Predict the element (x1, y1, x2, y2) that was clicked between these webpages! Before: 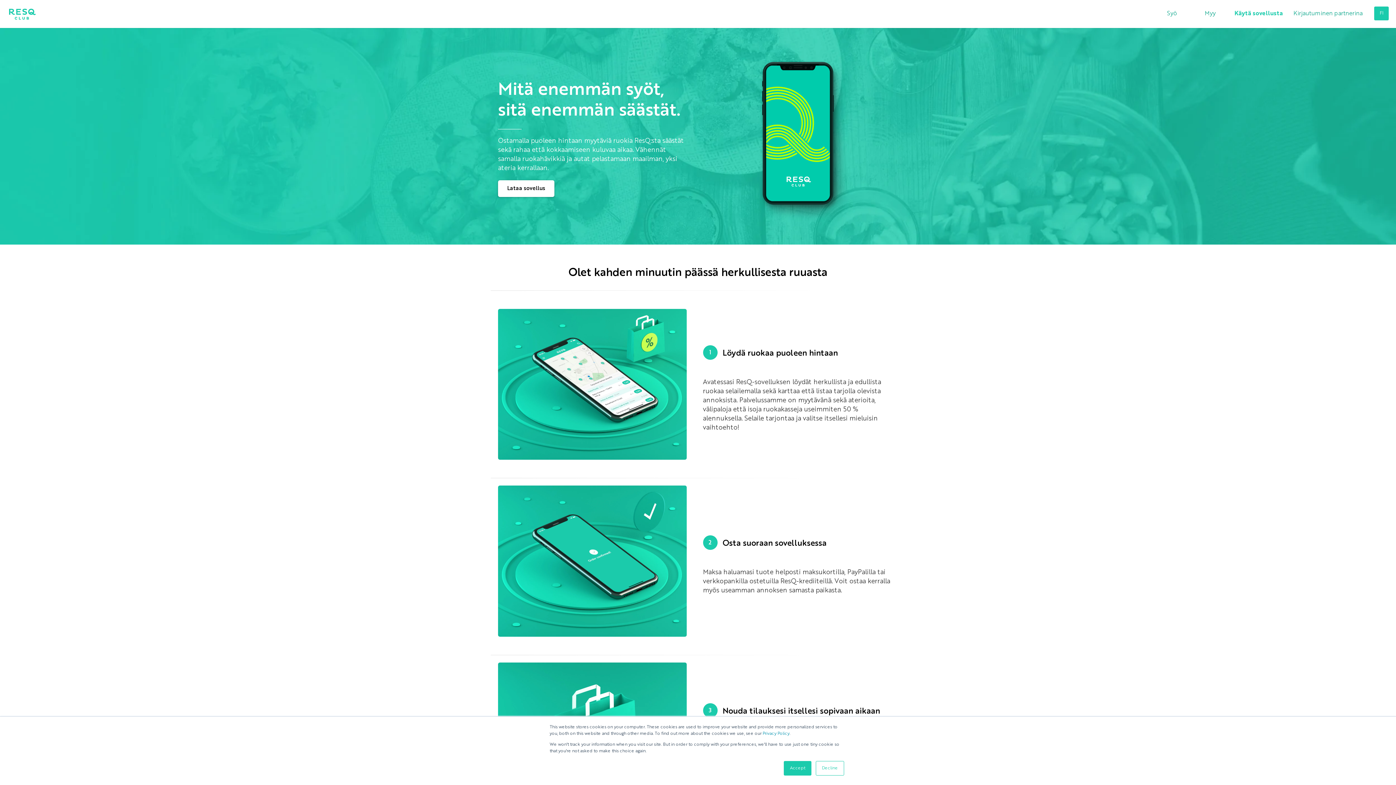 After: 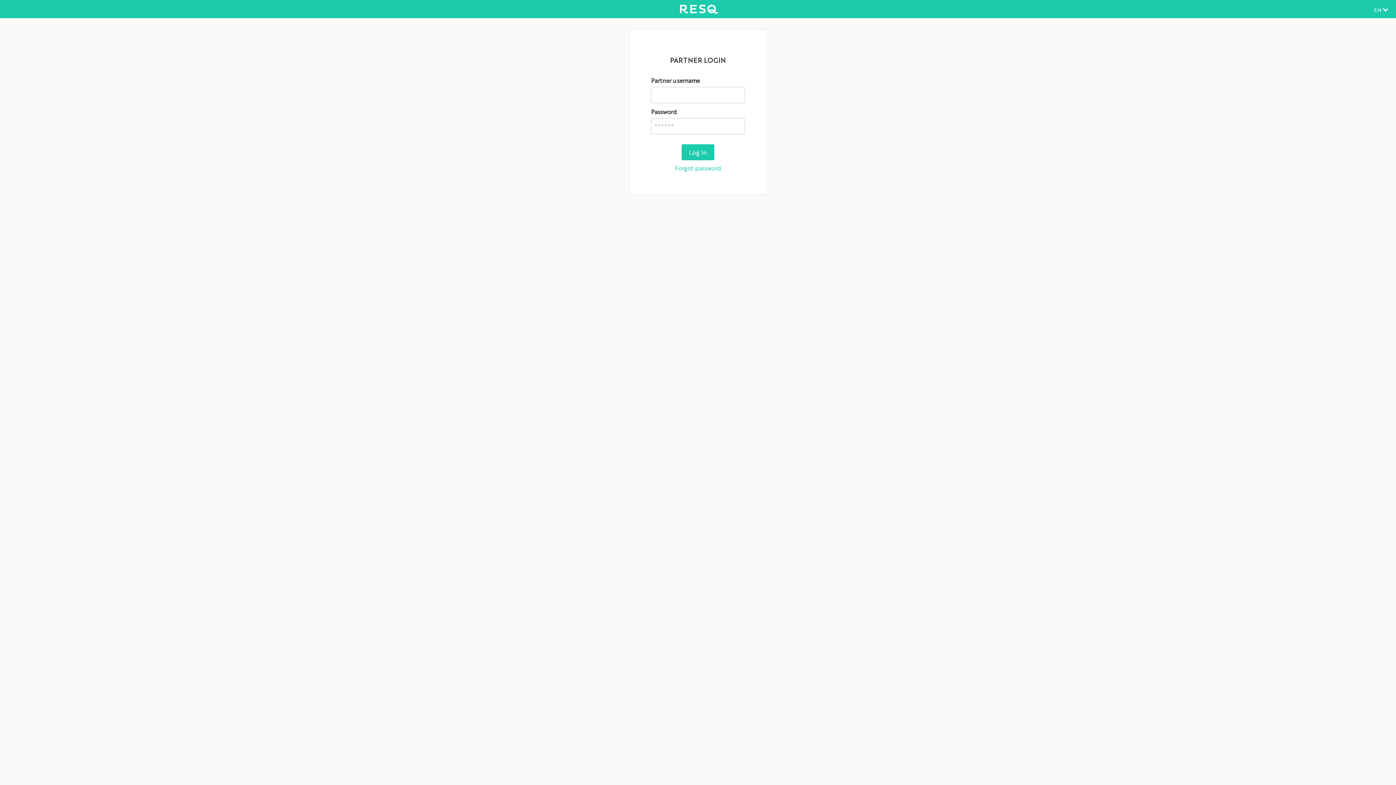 Action: bbox: (1289, 0, 1367, 28) label: Kirjautuminen partnerina